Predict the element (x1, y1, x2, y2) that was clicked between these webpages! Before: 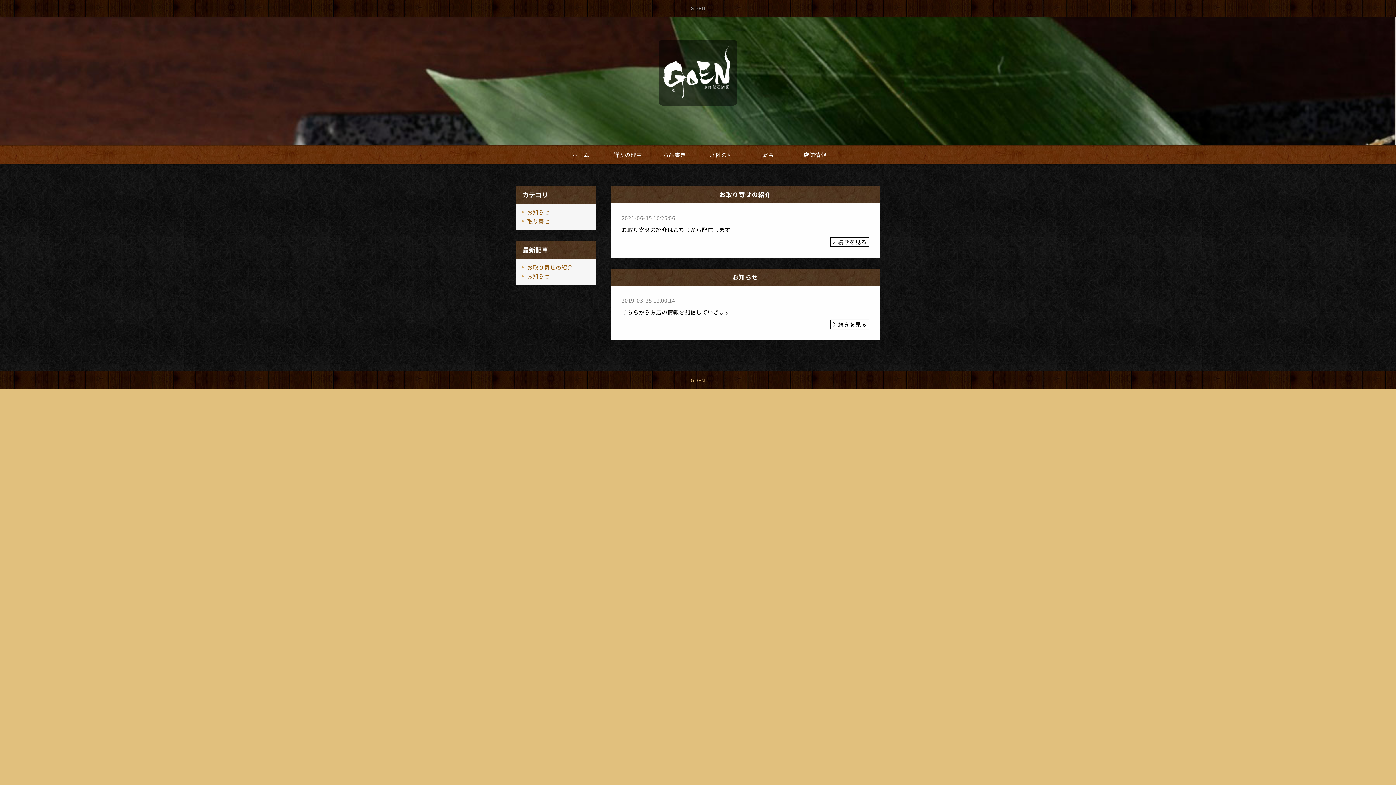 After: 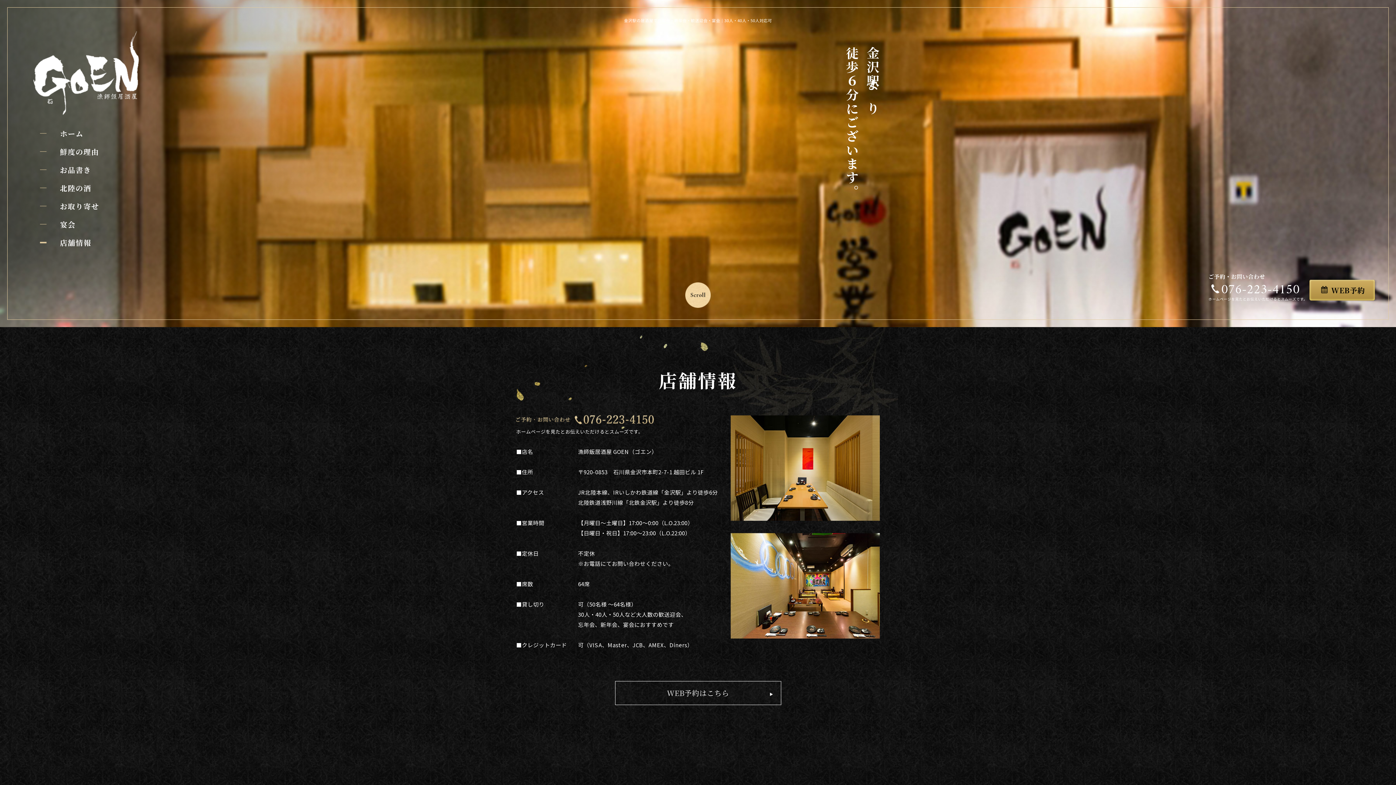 Action: label: 店舗情報 bbox: (792, 145, 837, 164)